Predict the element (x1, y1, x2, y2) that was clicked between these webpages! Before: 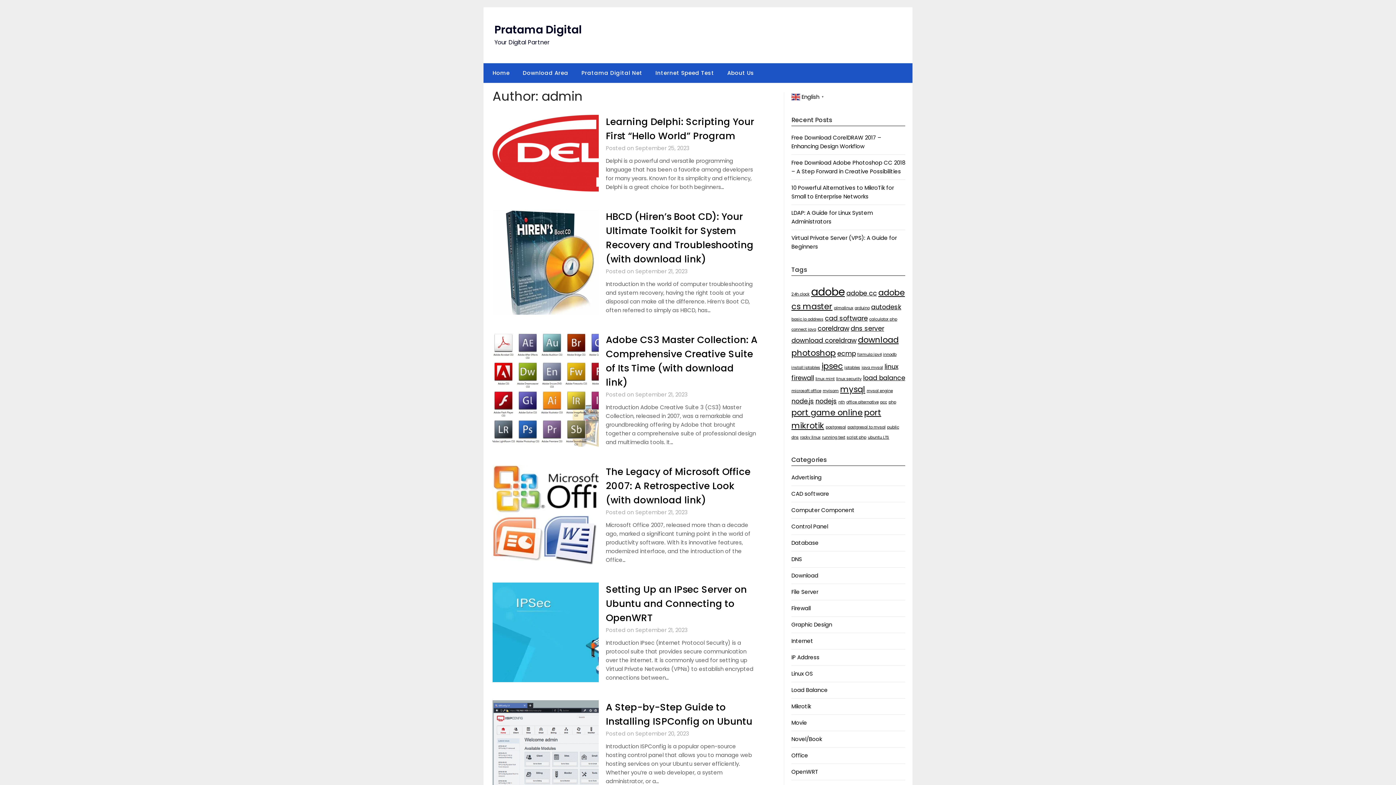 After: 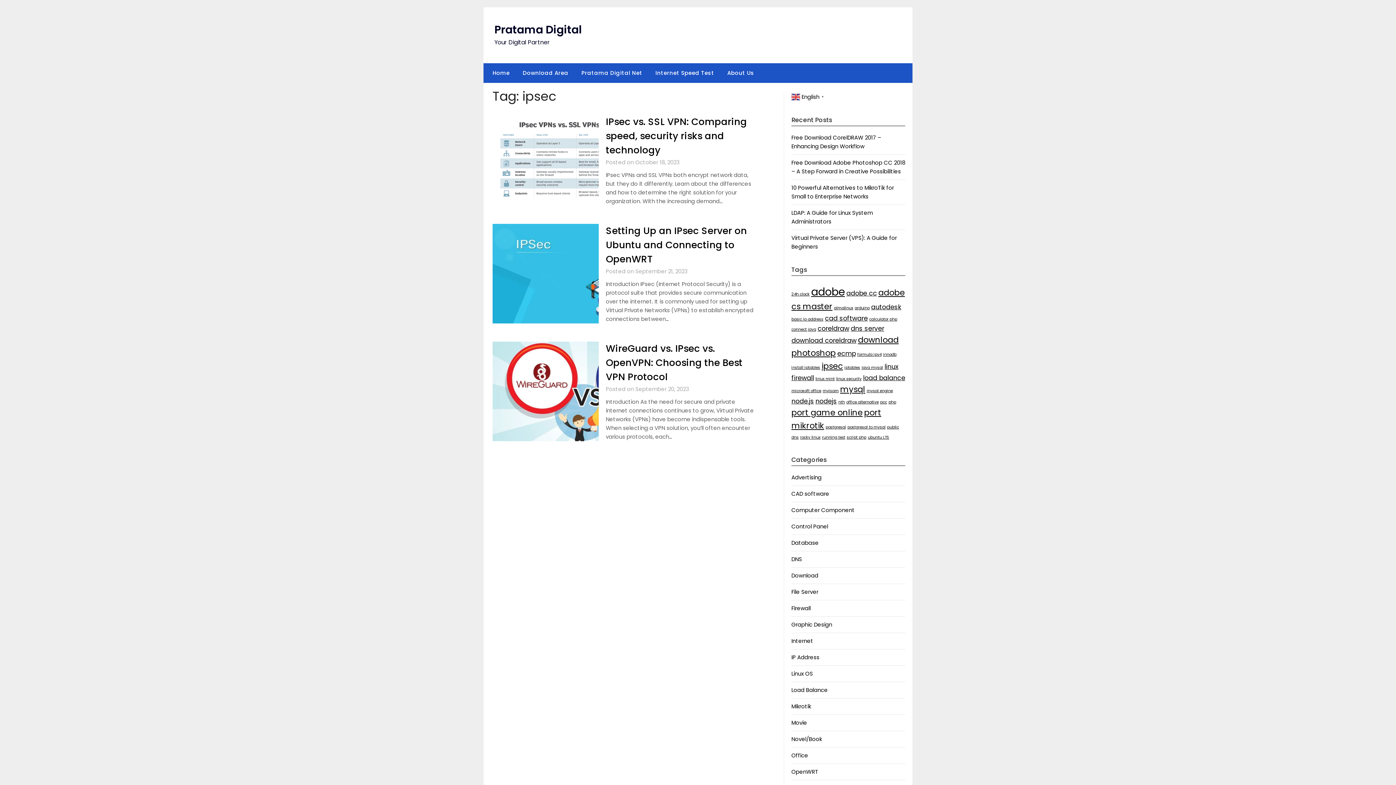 Action: bbox: (821, 360, 843, 371) label: ipsec (3 items)